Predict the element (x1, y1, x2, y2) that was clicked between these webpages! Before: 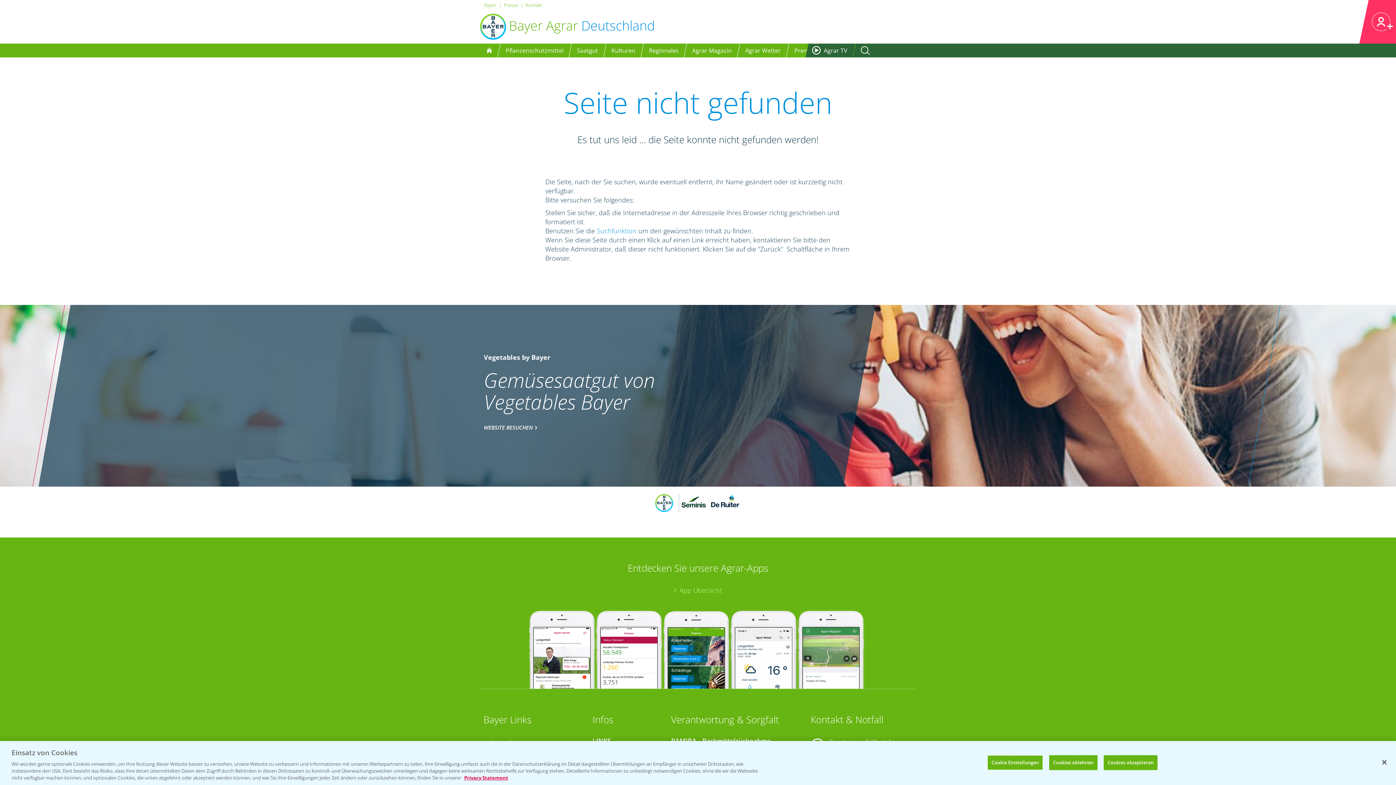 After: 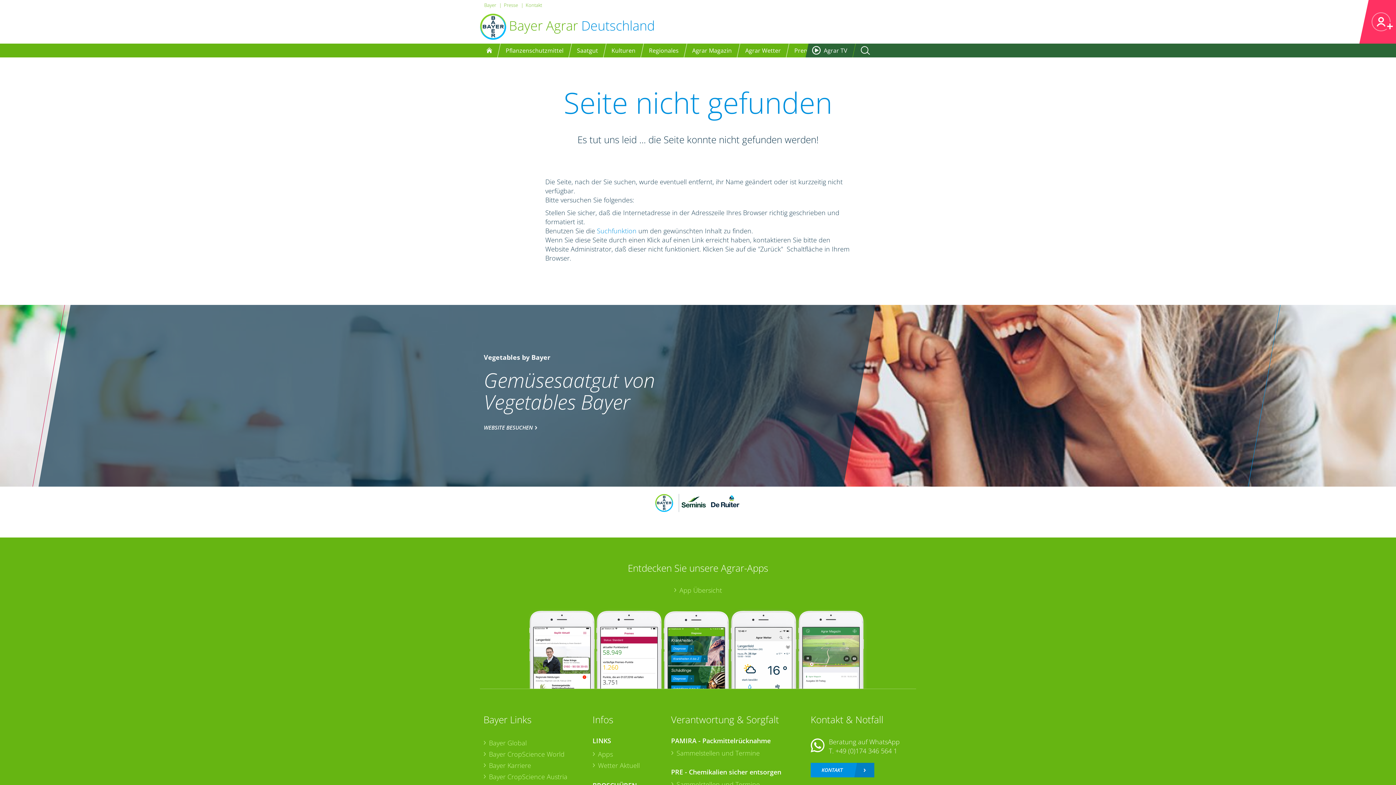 Action: label: Schließen bbox: (1376, 754, 1392, 770)